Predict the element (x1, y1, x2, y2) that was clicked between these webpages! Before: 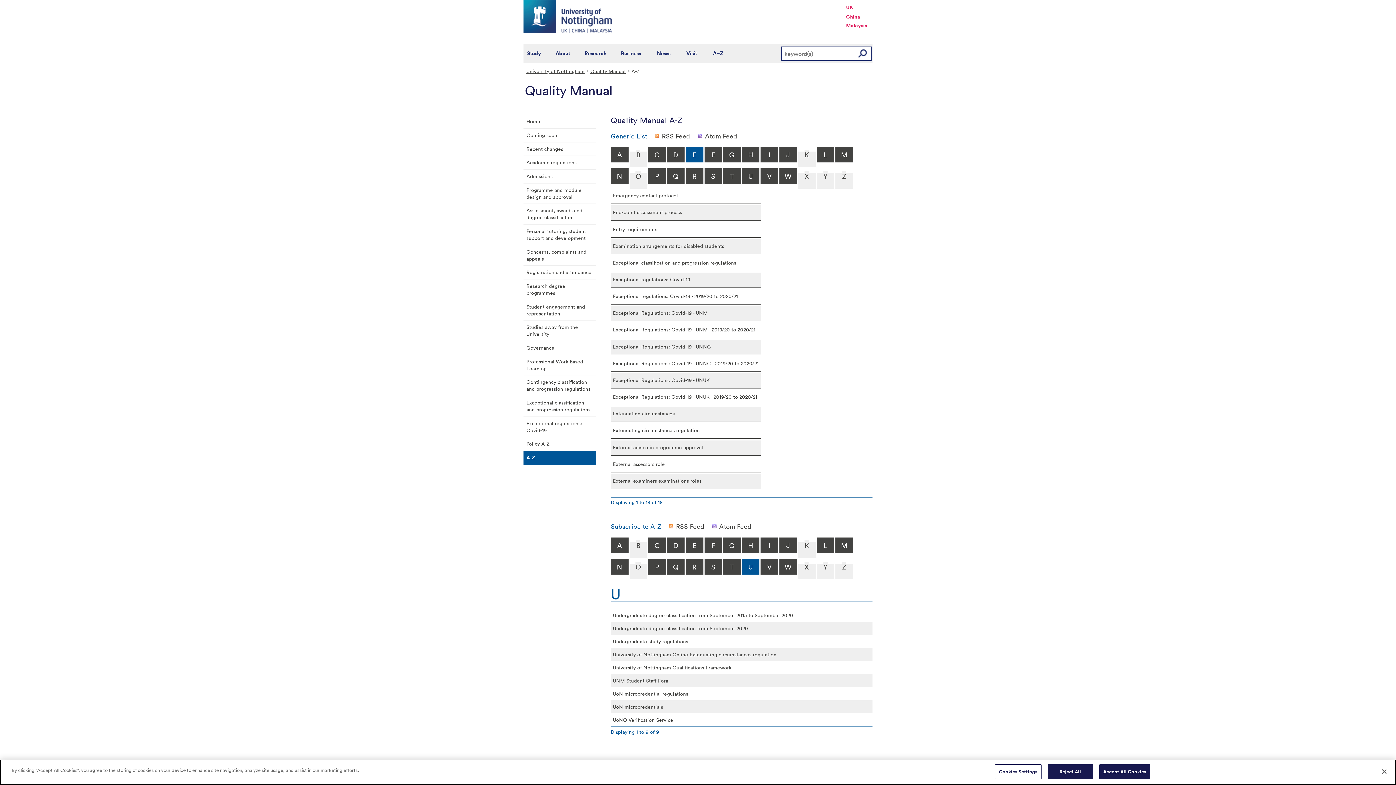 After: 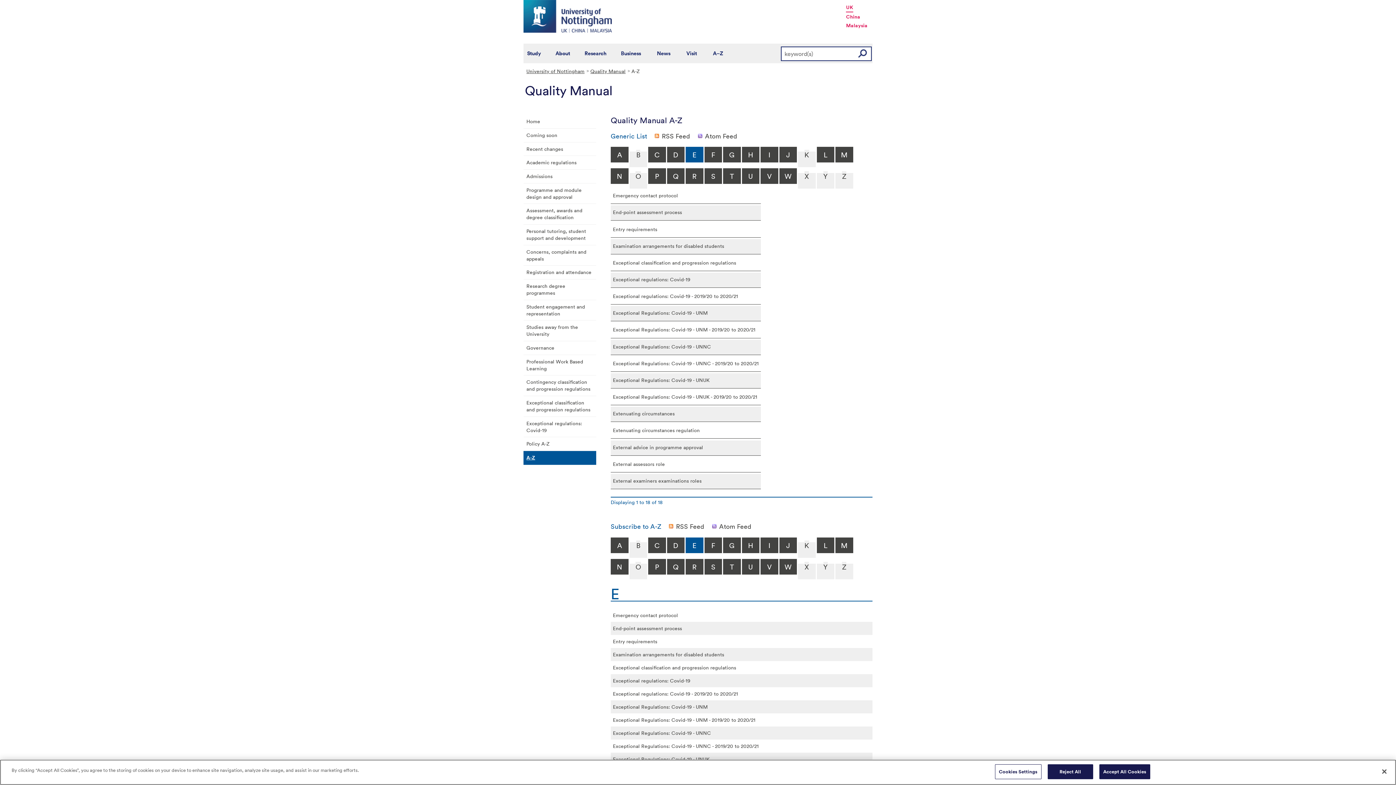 Action: bbox: (685, 537, 703, 553) label: E